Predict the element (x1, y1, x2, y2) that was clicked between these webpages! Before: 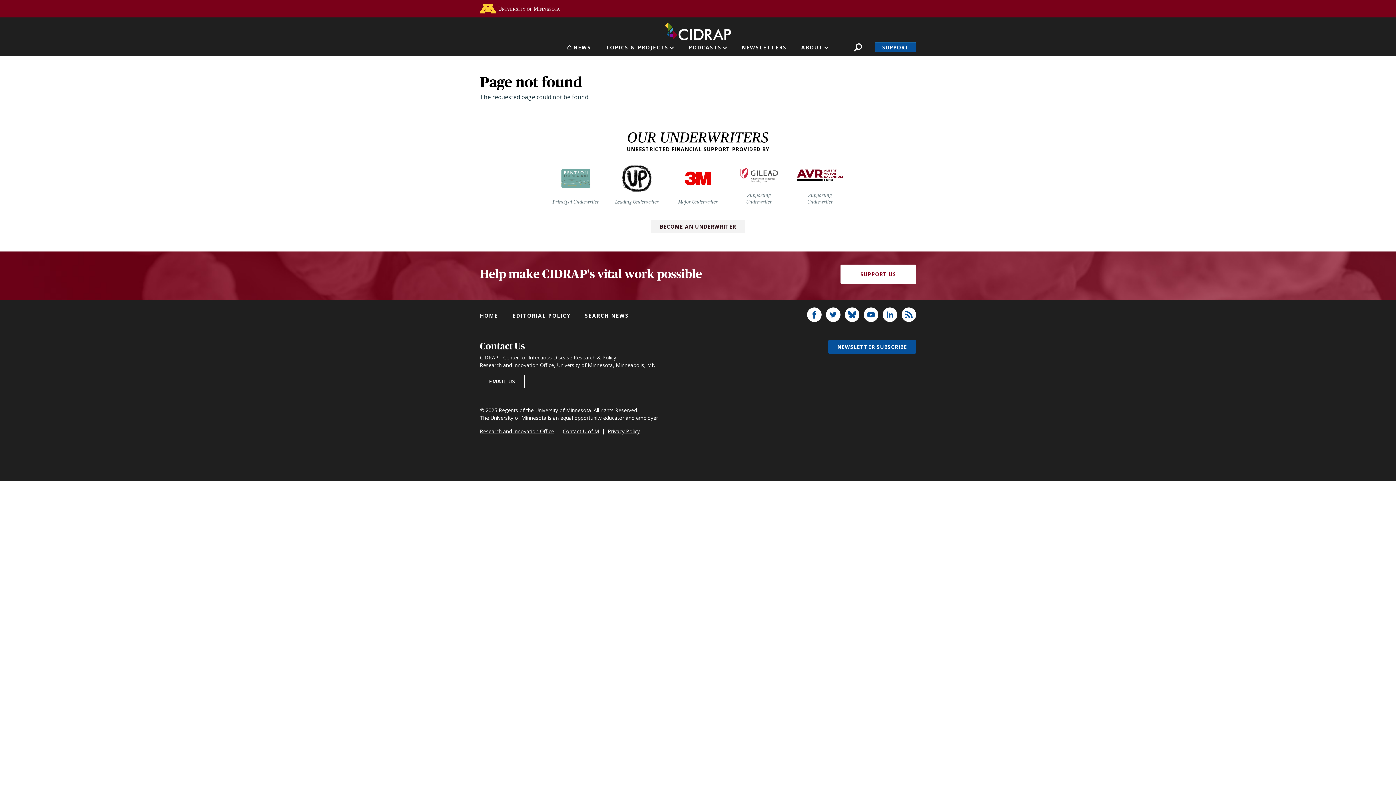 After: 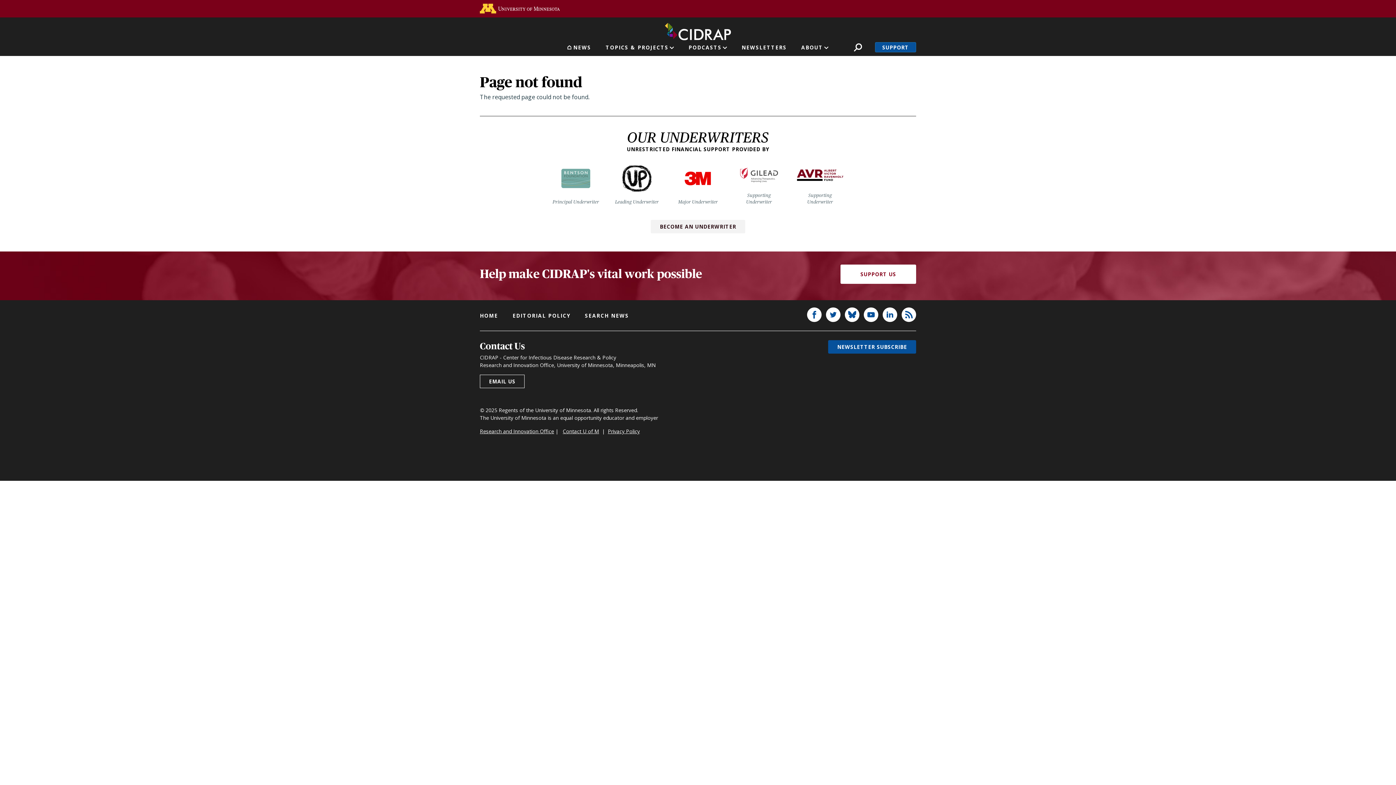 Action: bbox: (562, 428, 599, 434) label: Contact U of M